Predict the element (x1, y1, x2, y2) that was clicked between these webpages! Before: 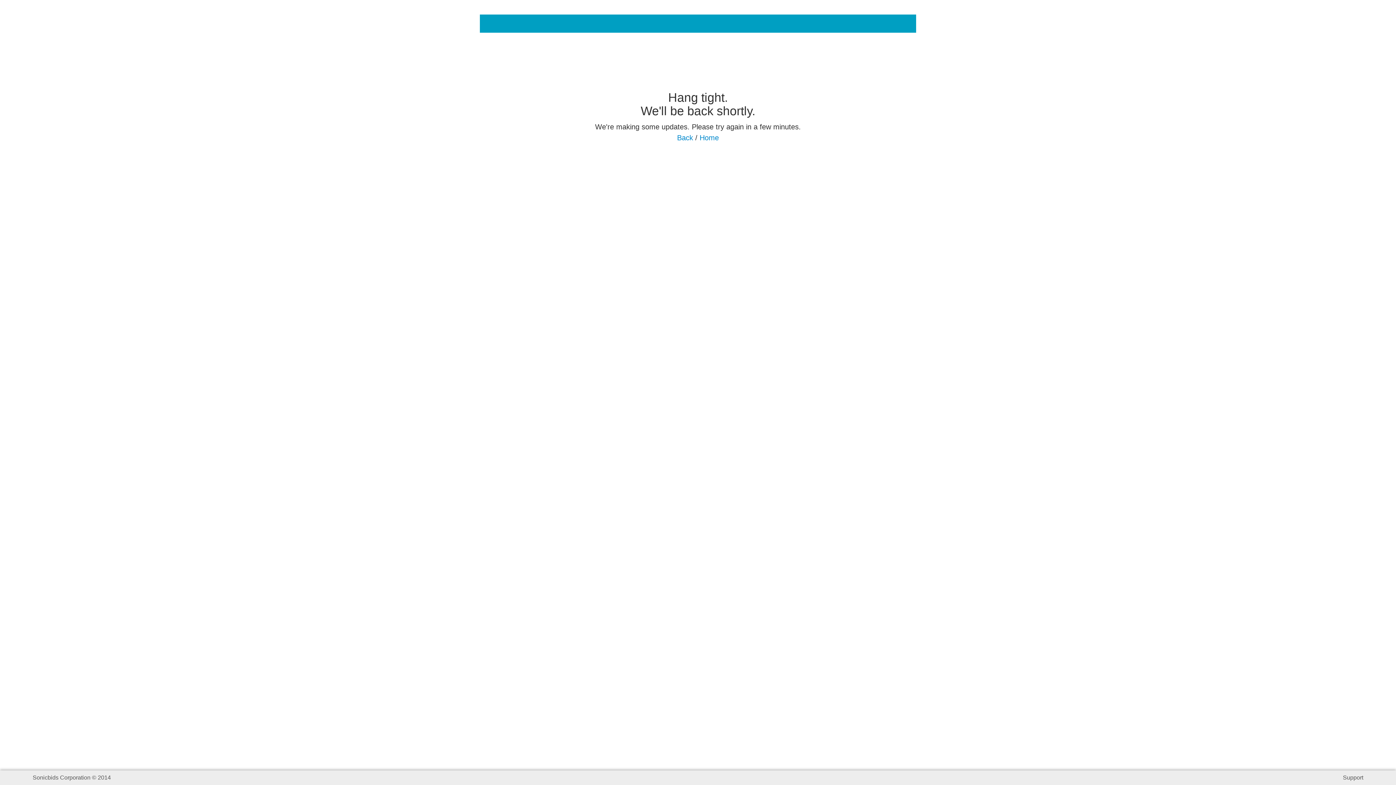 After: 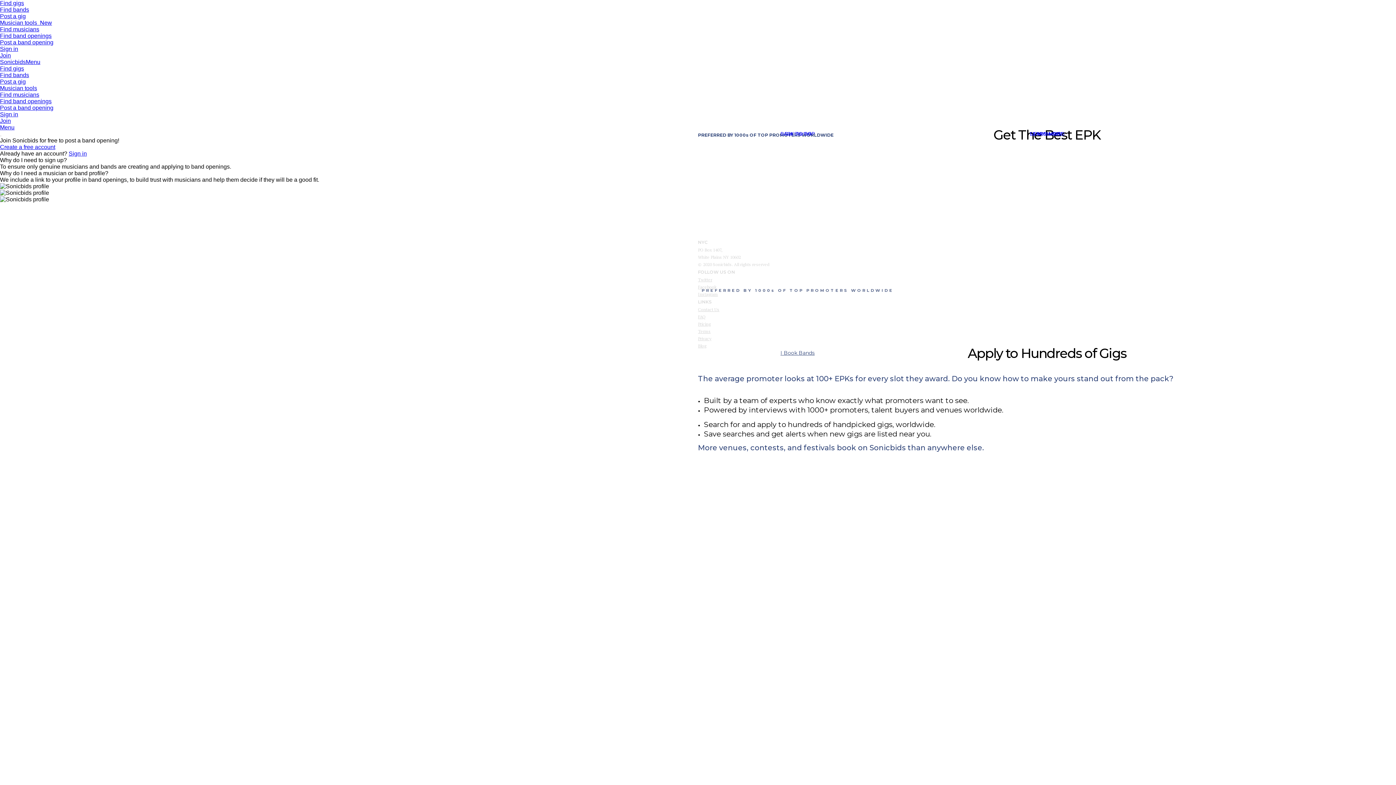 Action: label: Home bbox: (699, 133, 719, 141)